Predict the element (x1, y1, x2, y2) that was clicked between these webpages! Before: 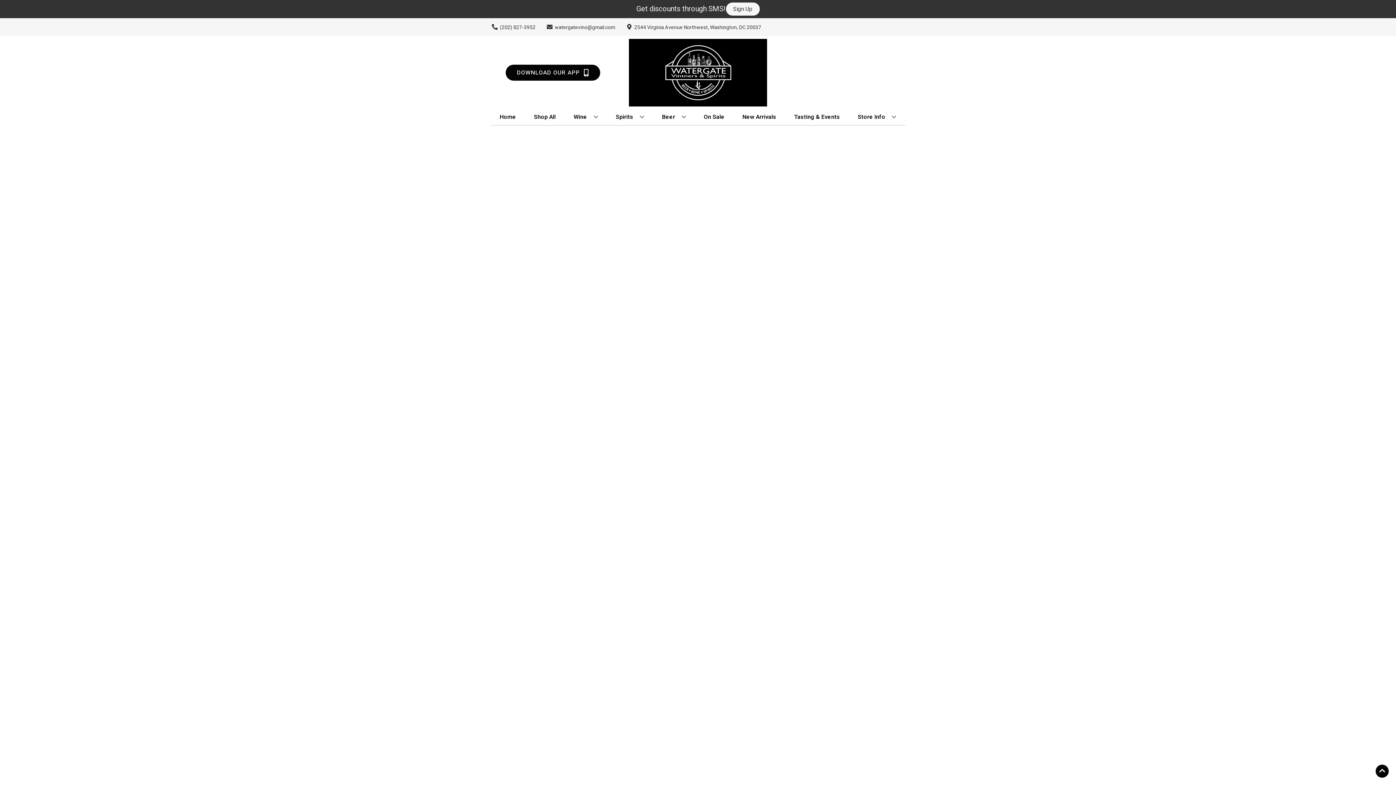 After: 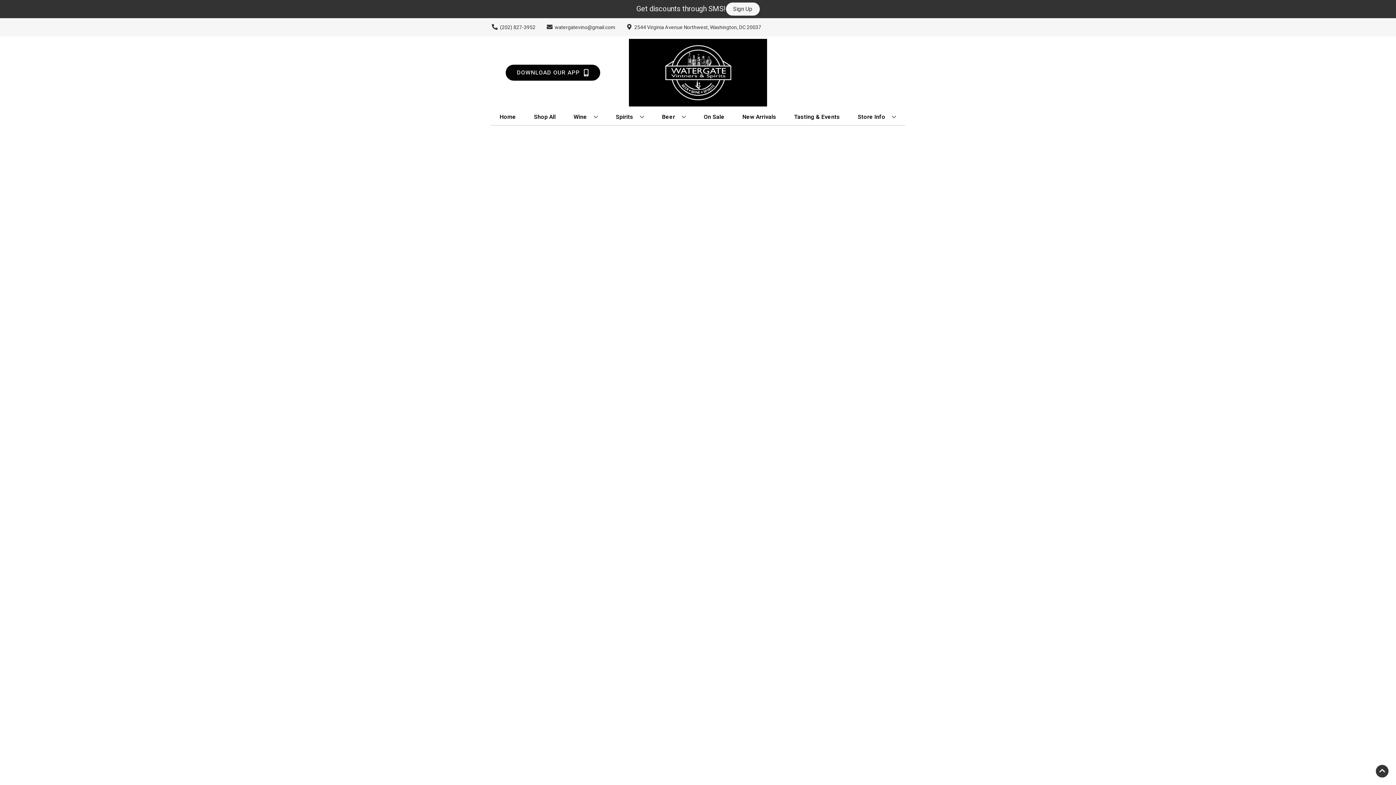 Action: bbox: (1376, 765, 1389, 778) label: Go to top